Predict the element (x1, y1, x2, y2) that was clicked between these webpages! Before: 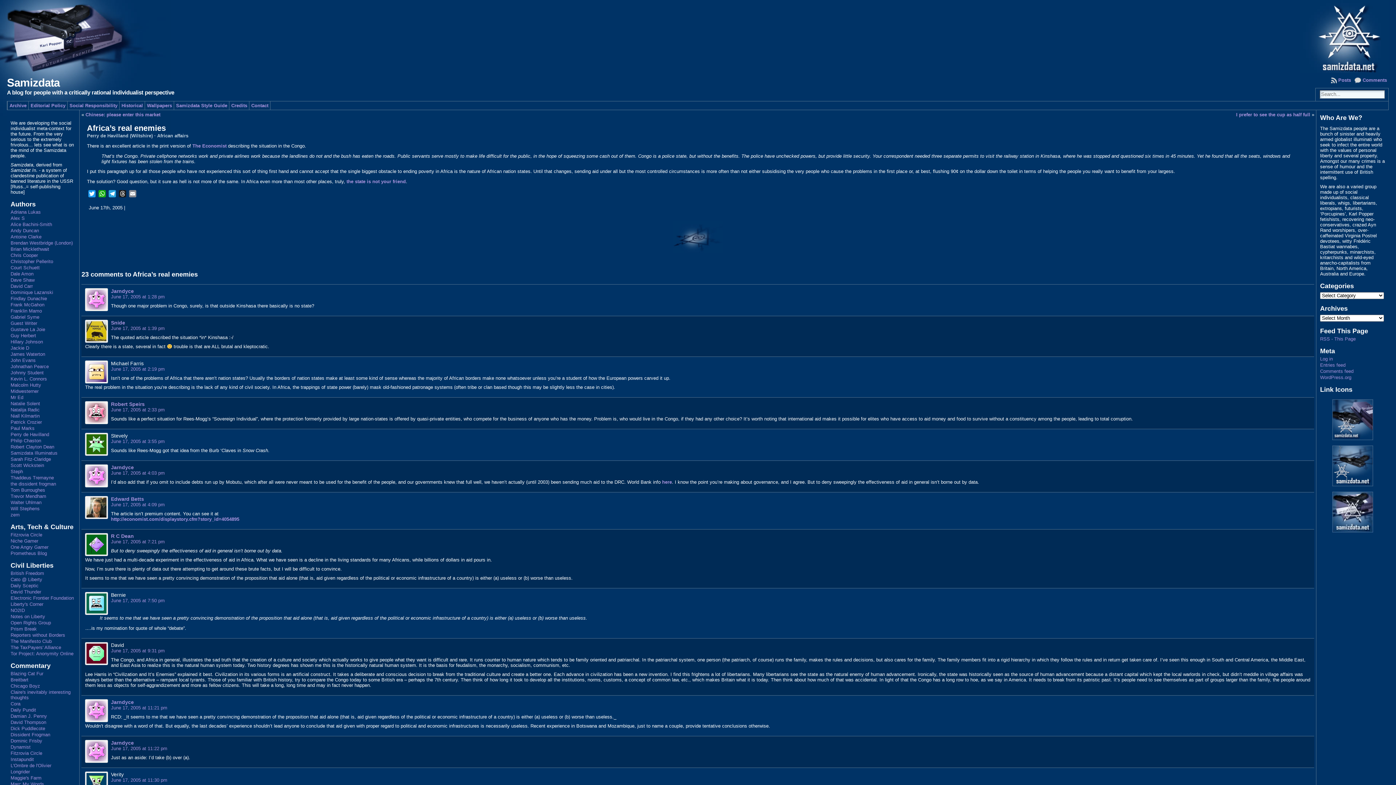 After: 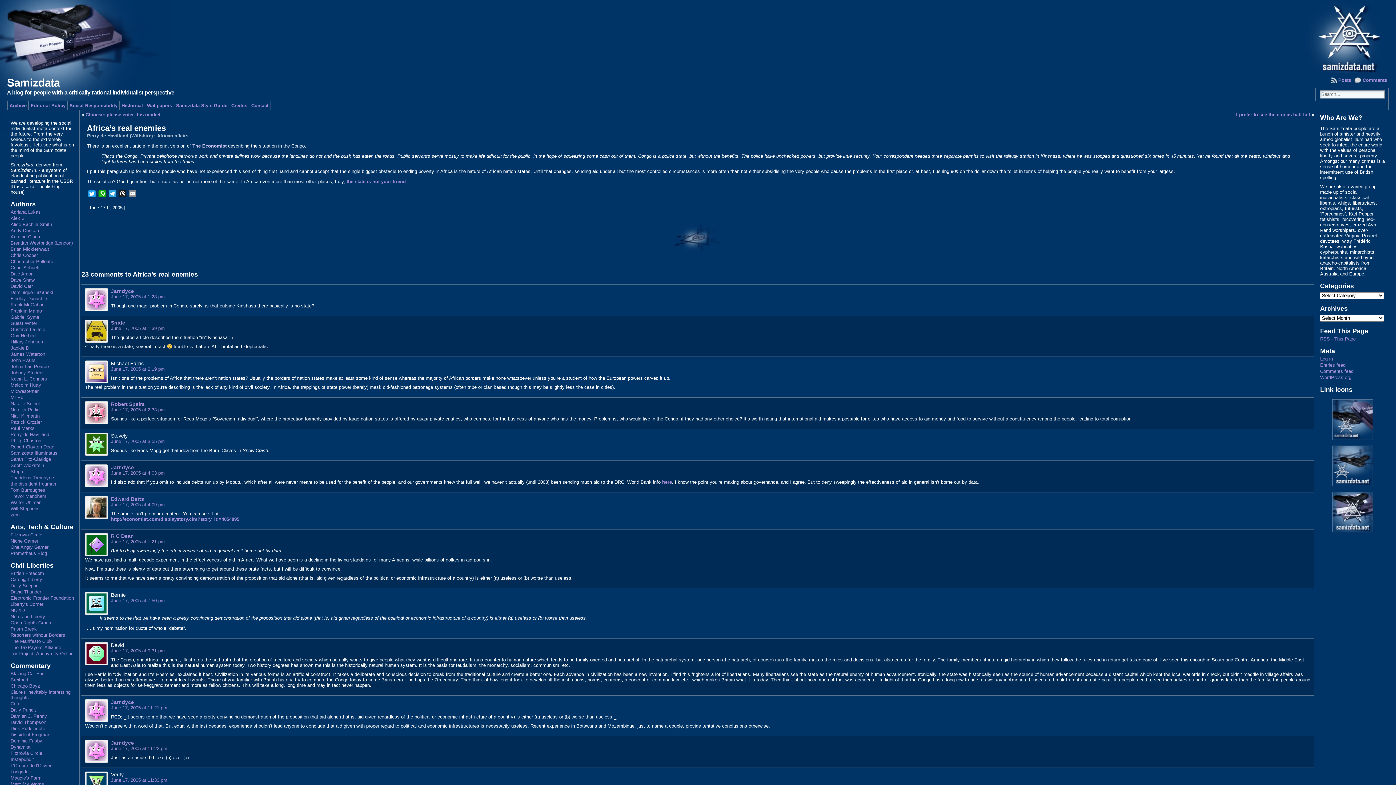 Action: bbox: (192, 143, 226, 148) label: The Economist